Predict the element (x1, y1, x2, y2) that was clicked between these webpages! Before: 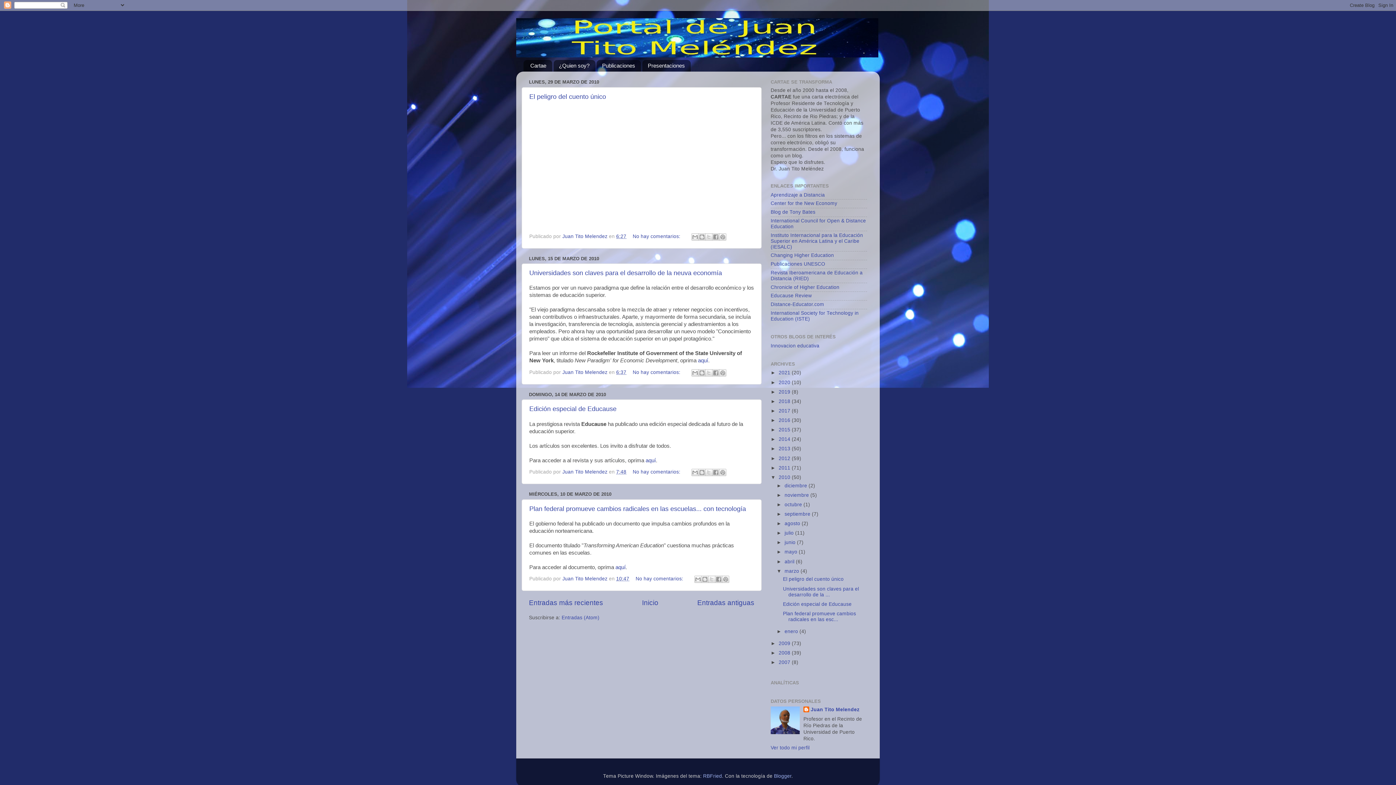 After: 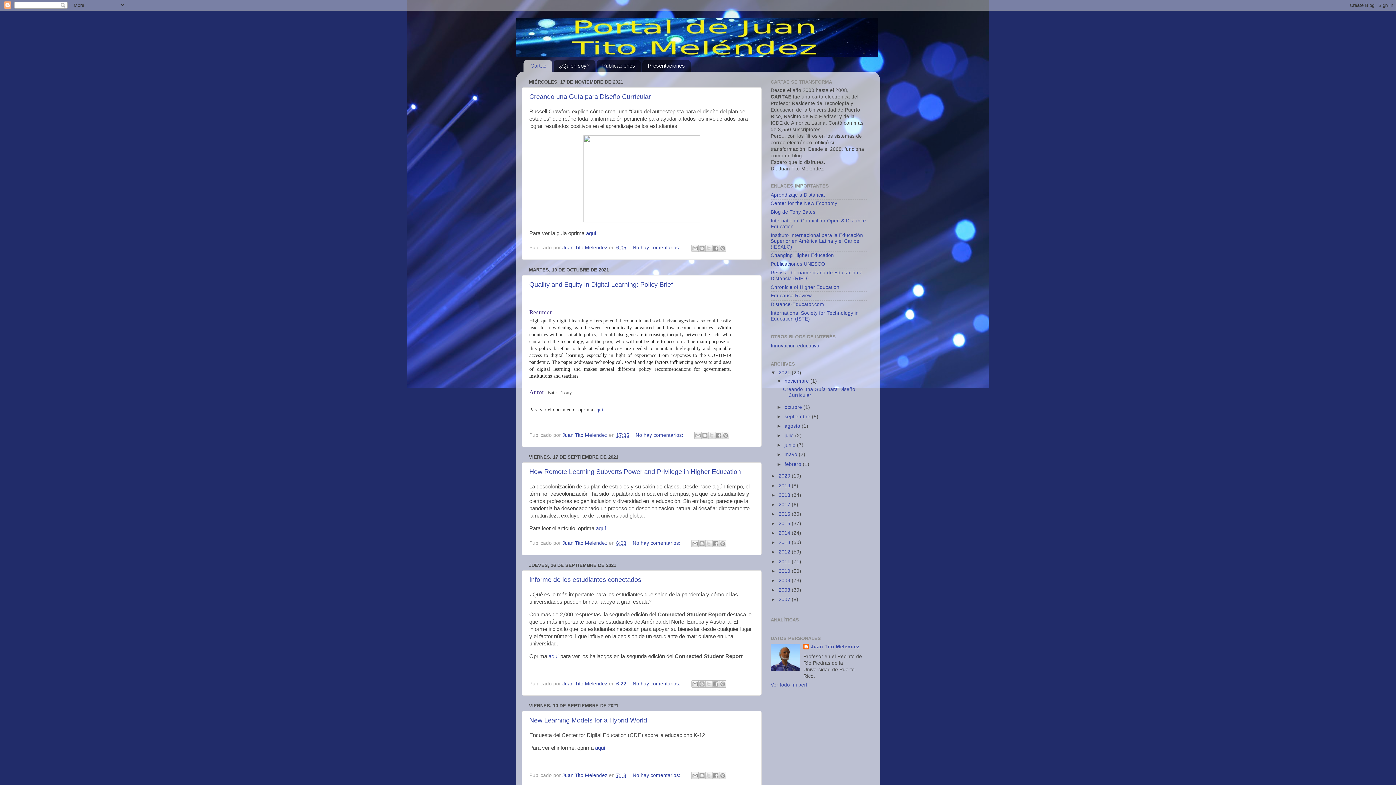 Action: bbox: (516, 18, 880, 57)